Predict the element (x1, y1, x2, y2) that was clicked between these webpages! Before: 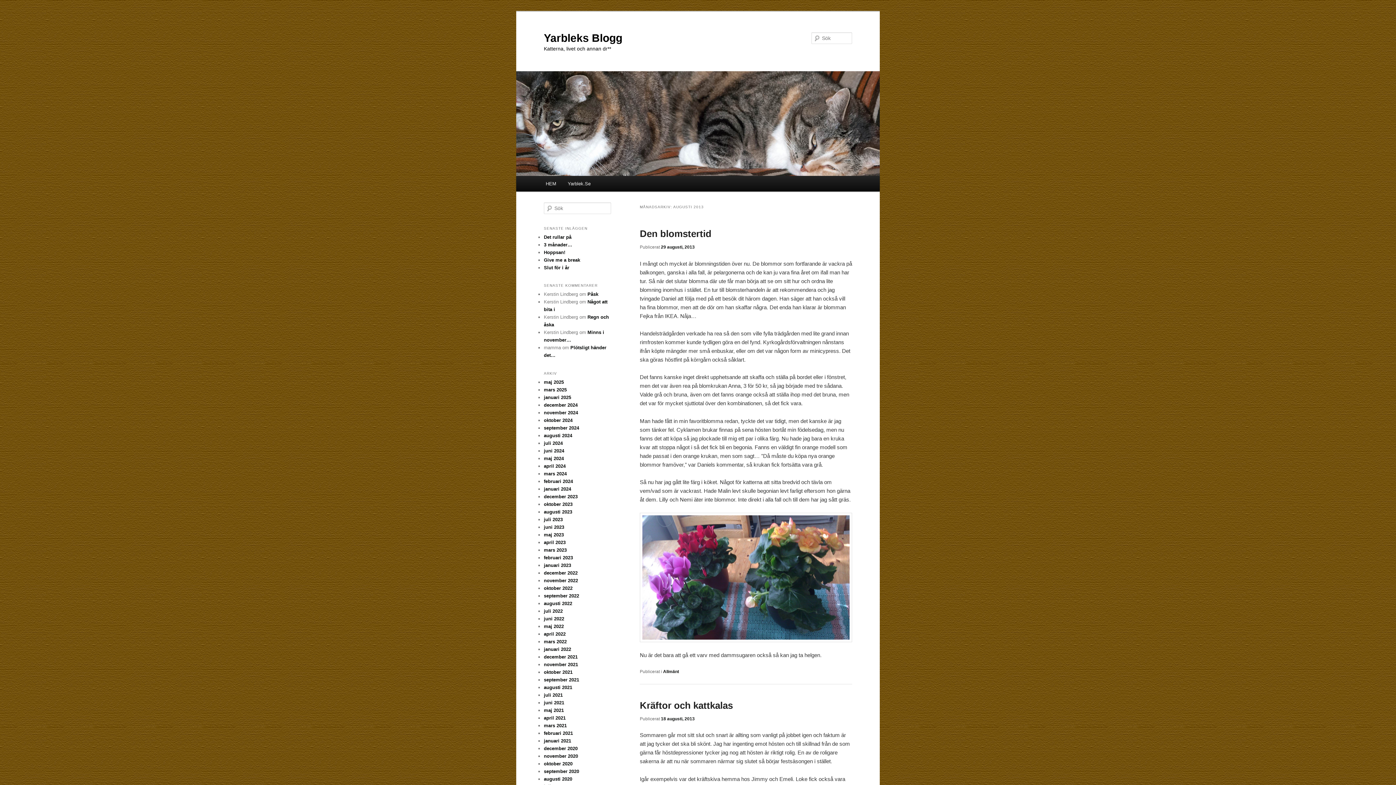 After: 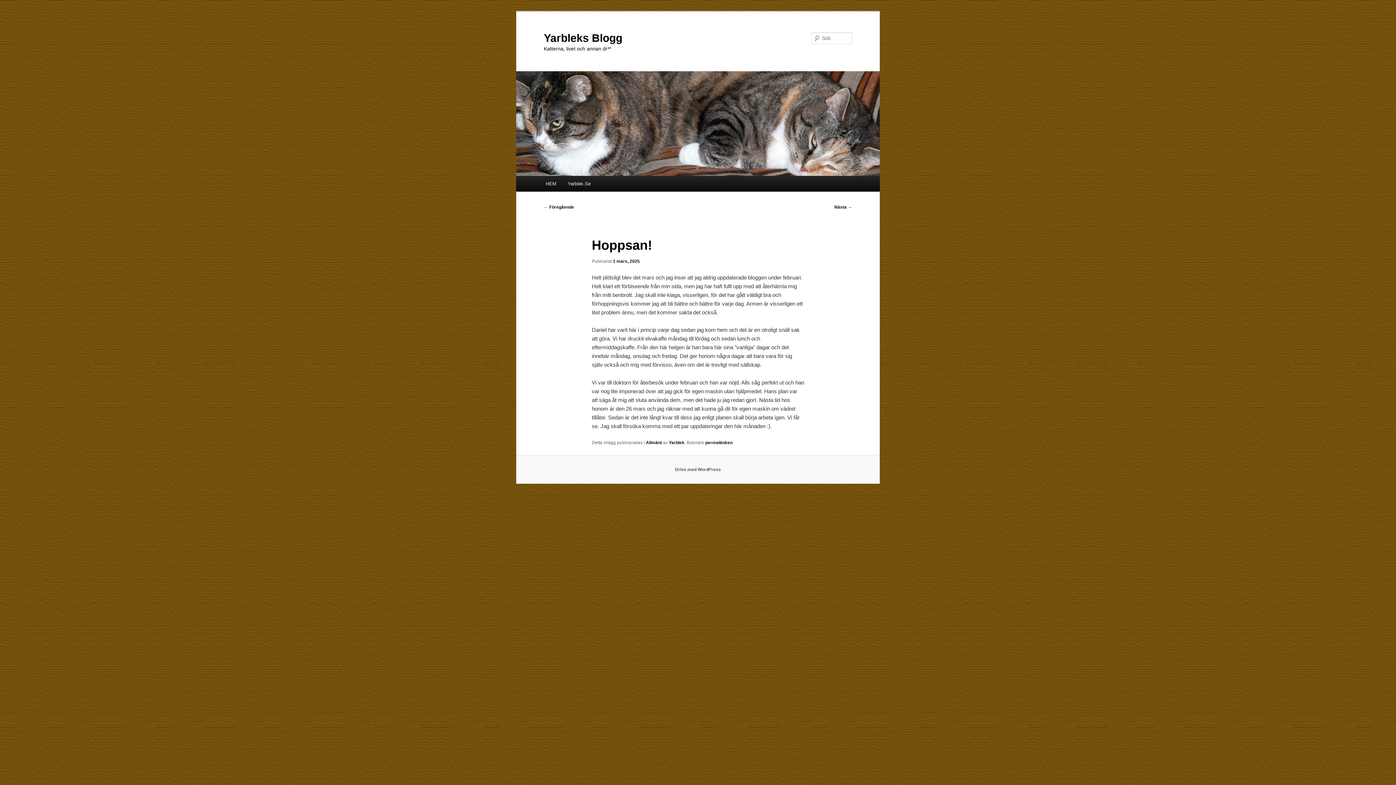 Action: bbox: (544, 249, 565, 255) label: Hoppsan!